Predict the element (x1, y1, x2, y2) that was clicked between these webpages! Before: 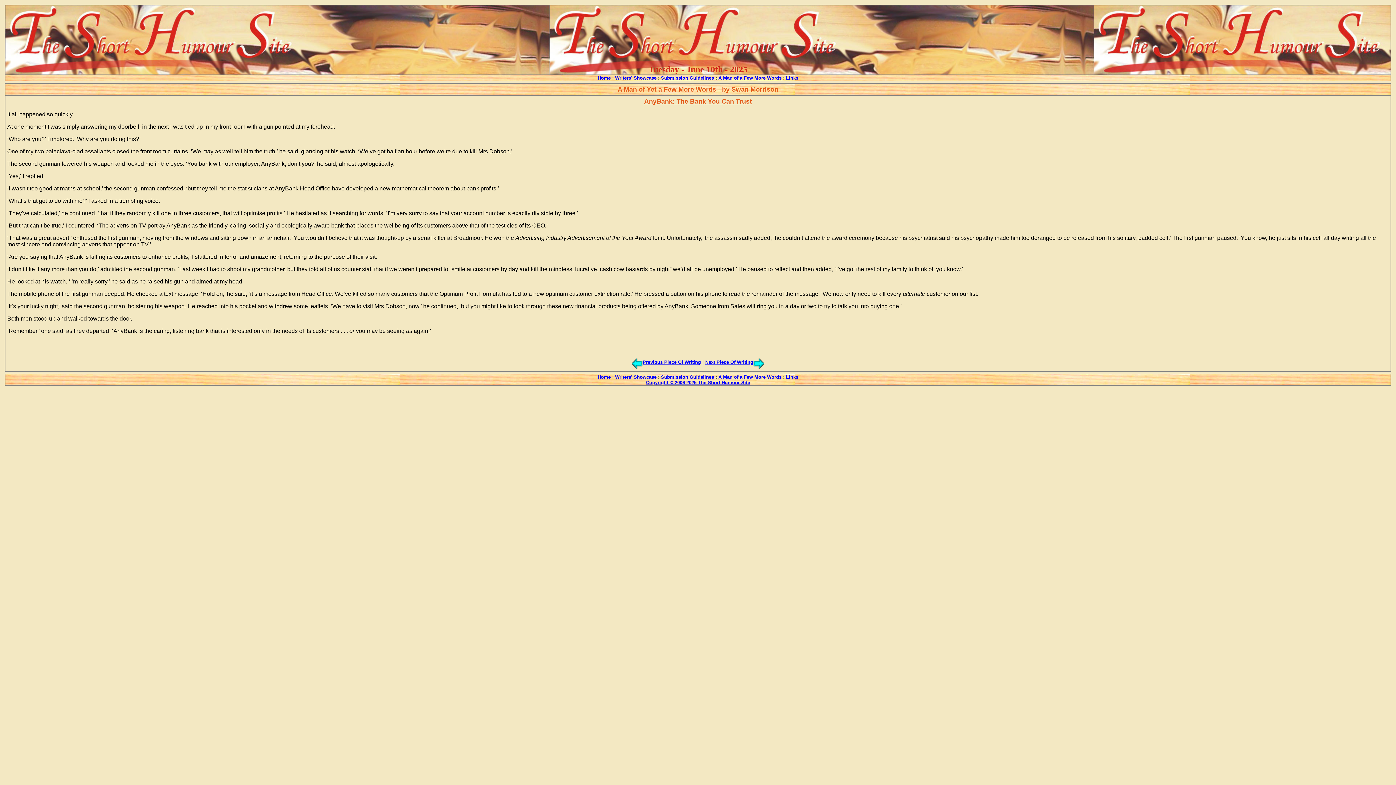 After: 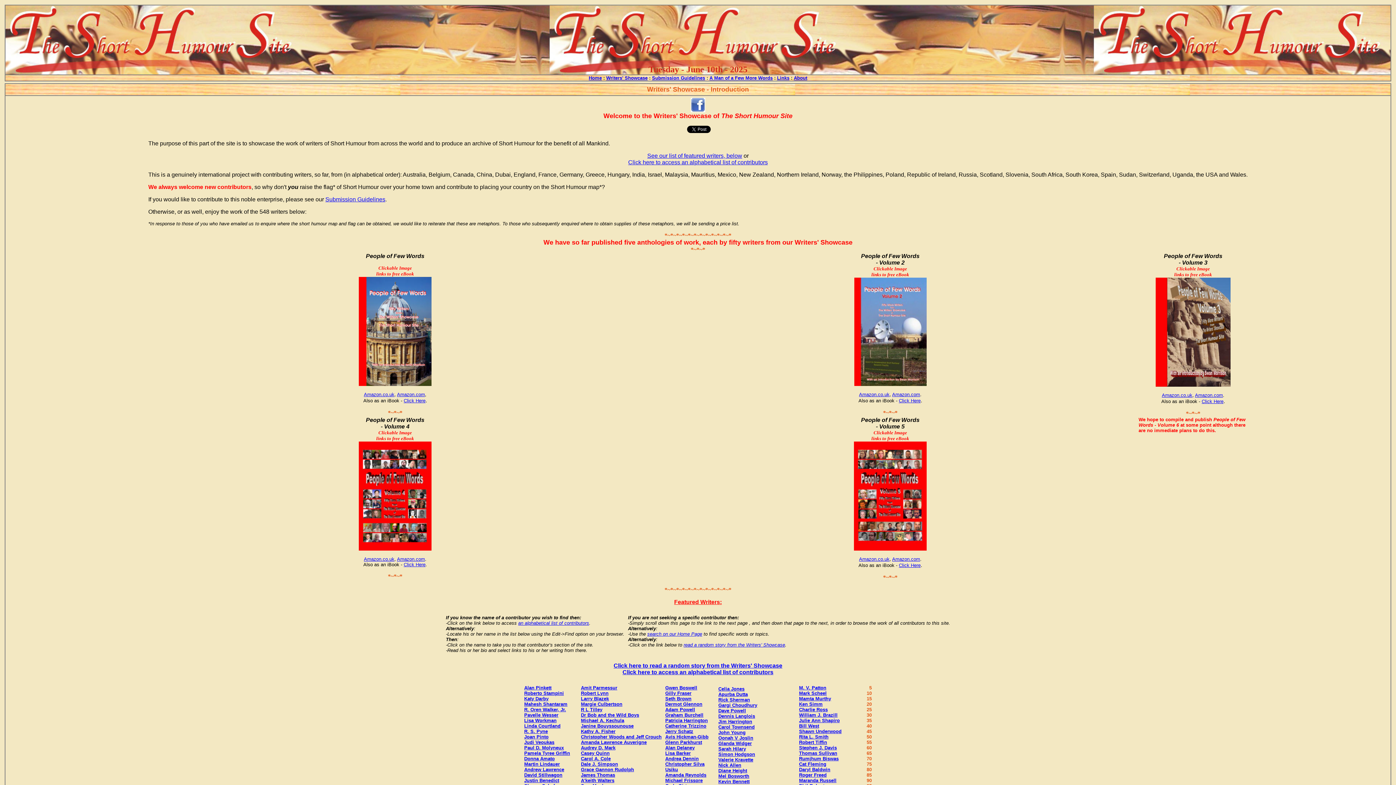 Action: label: Writers' Showcase bbox: (615, 74, 656, 80)